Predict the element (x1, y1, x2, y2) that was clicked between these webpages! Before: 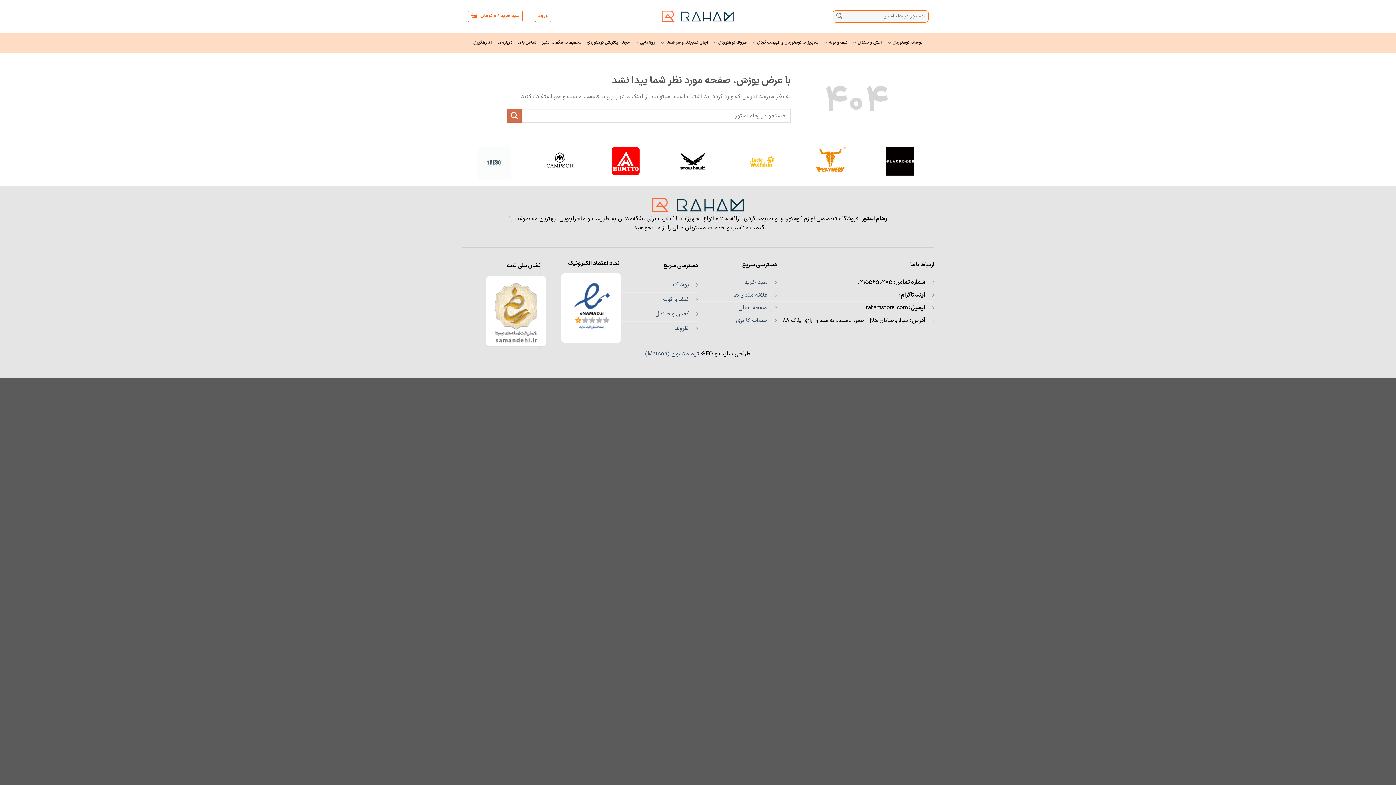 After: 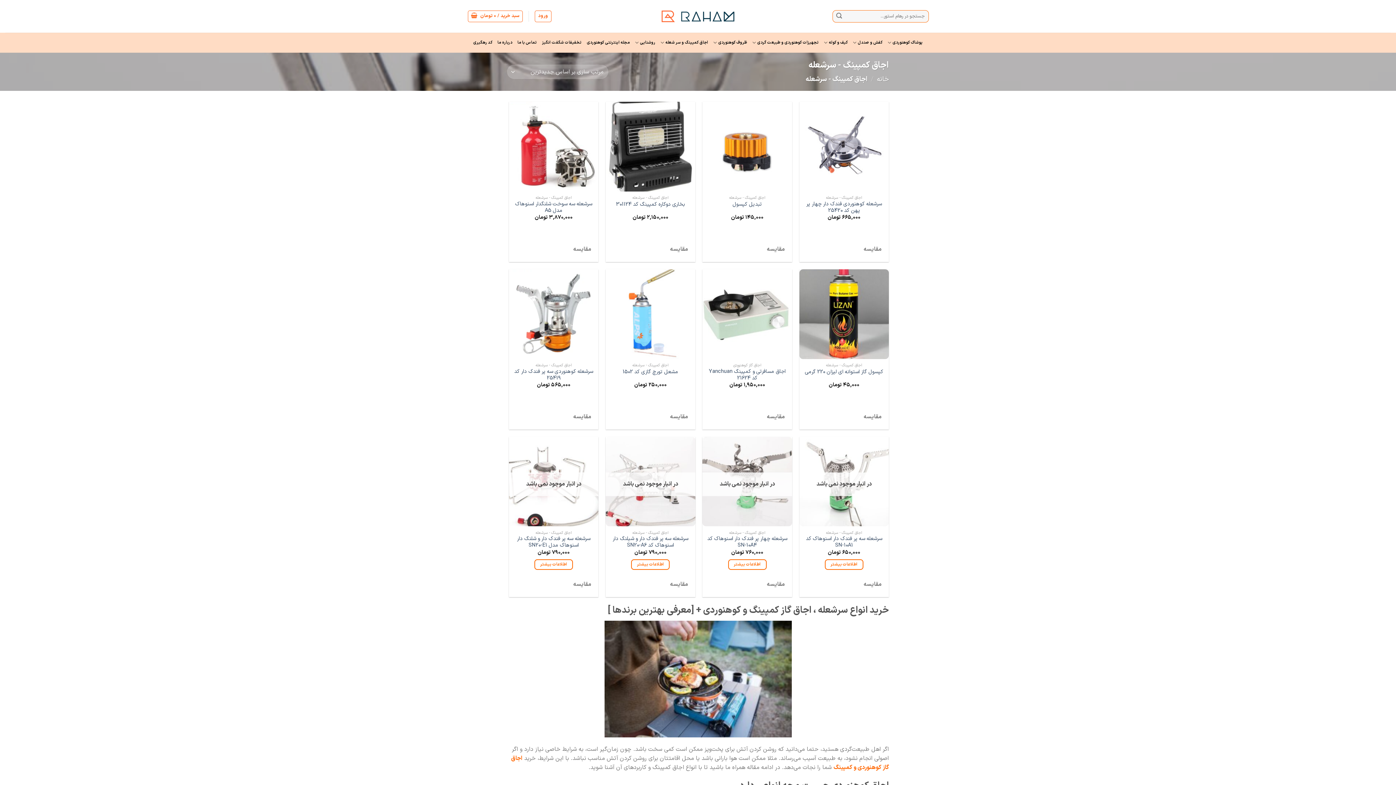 Action: label: اجاق کمپینگ و سر شعله bbox: (660, 33, 708, 52)